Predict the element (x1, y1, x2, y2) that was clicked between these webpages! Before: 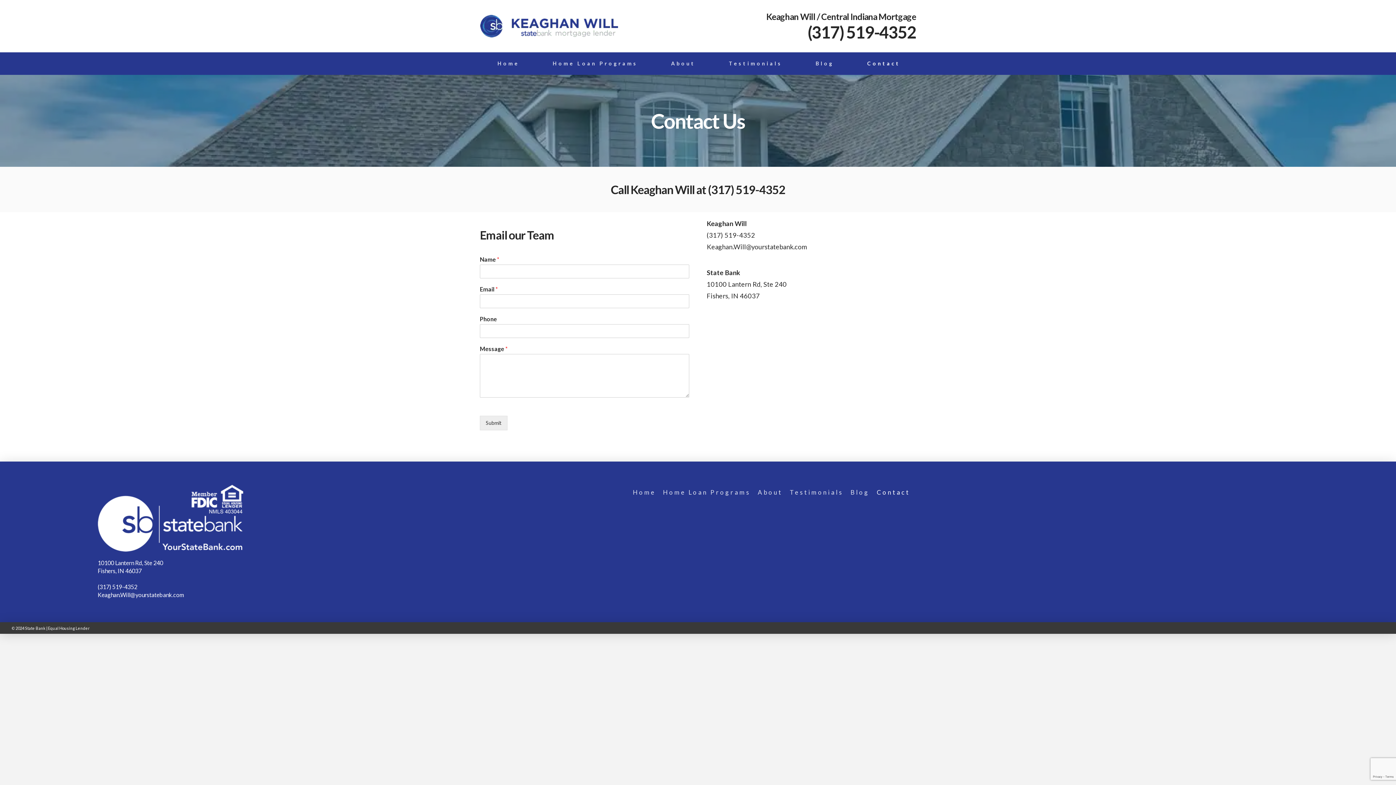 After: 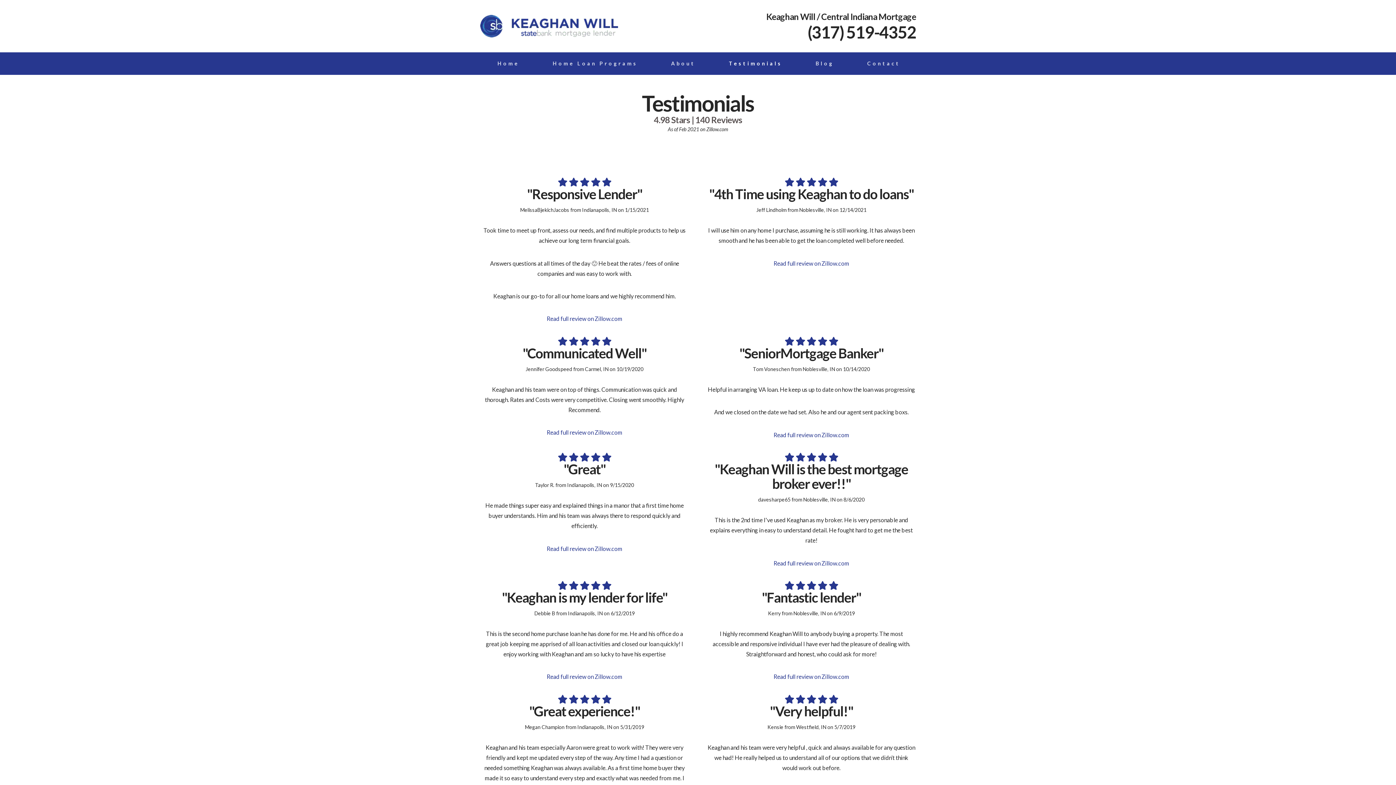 Action: label: Testimonials bbox: (785, 485, 846, 500)